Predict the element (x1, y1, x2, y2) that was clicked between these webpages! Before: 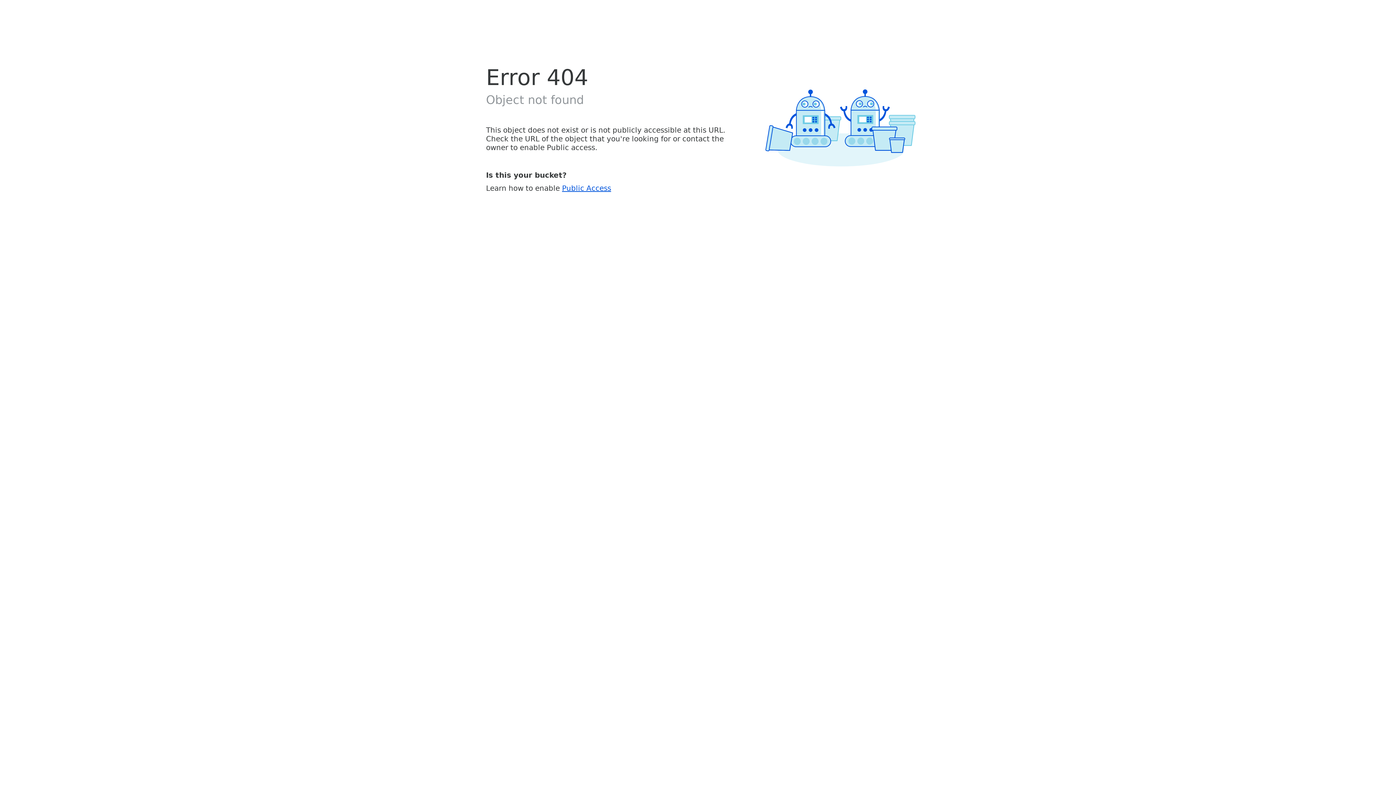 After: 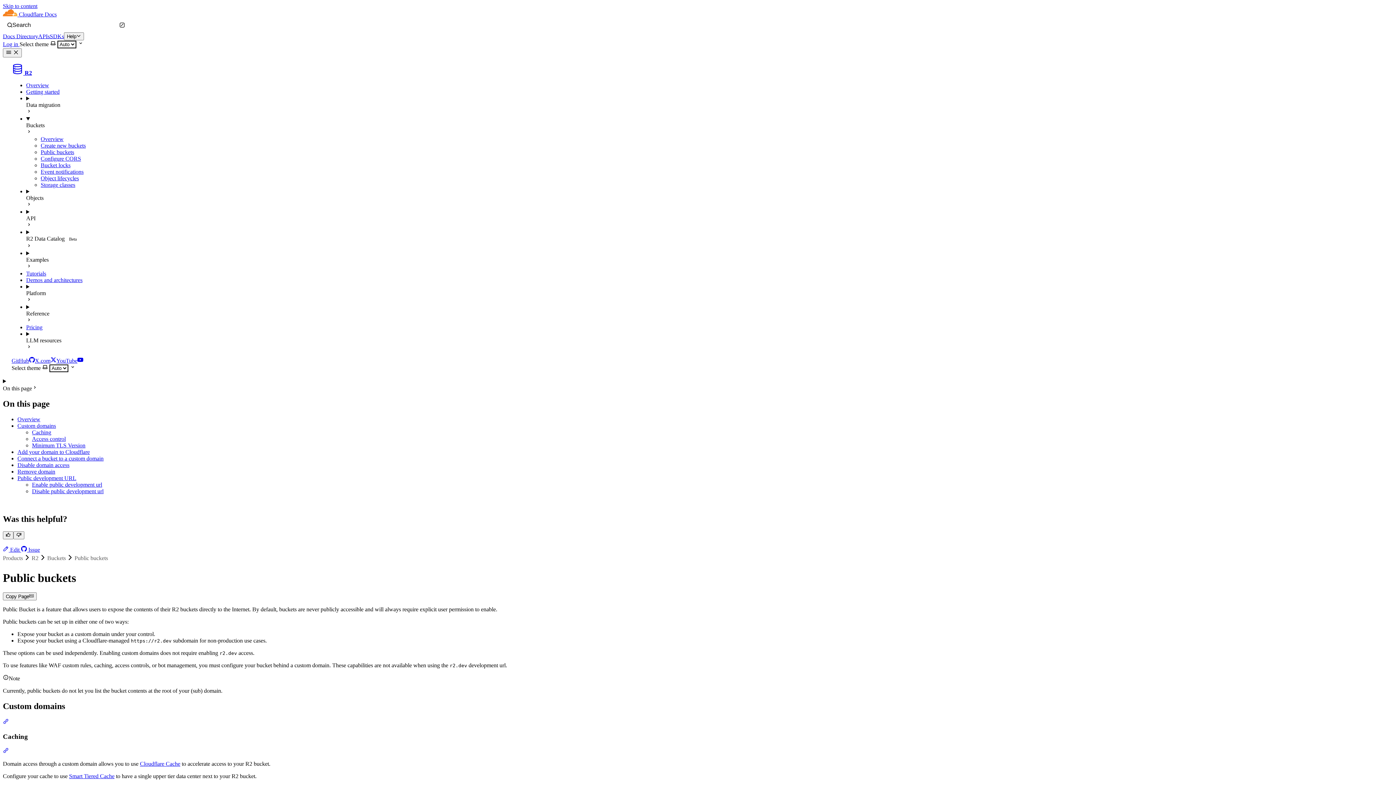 Action: label: Public Access bbox: (562, 183, 611, 192)